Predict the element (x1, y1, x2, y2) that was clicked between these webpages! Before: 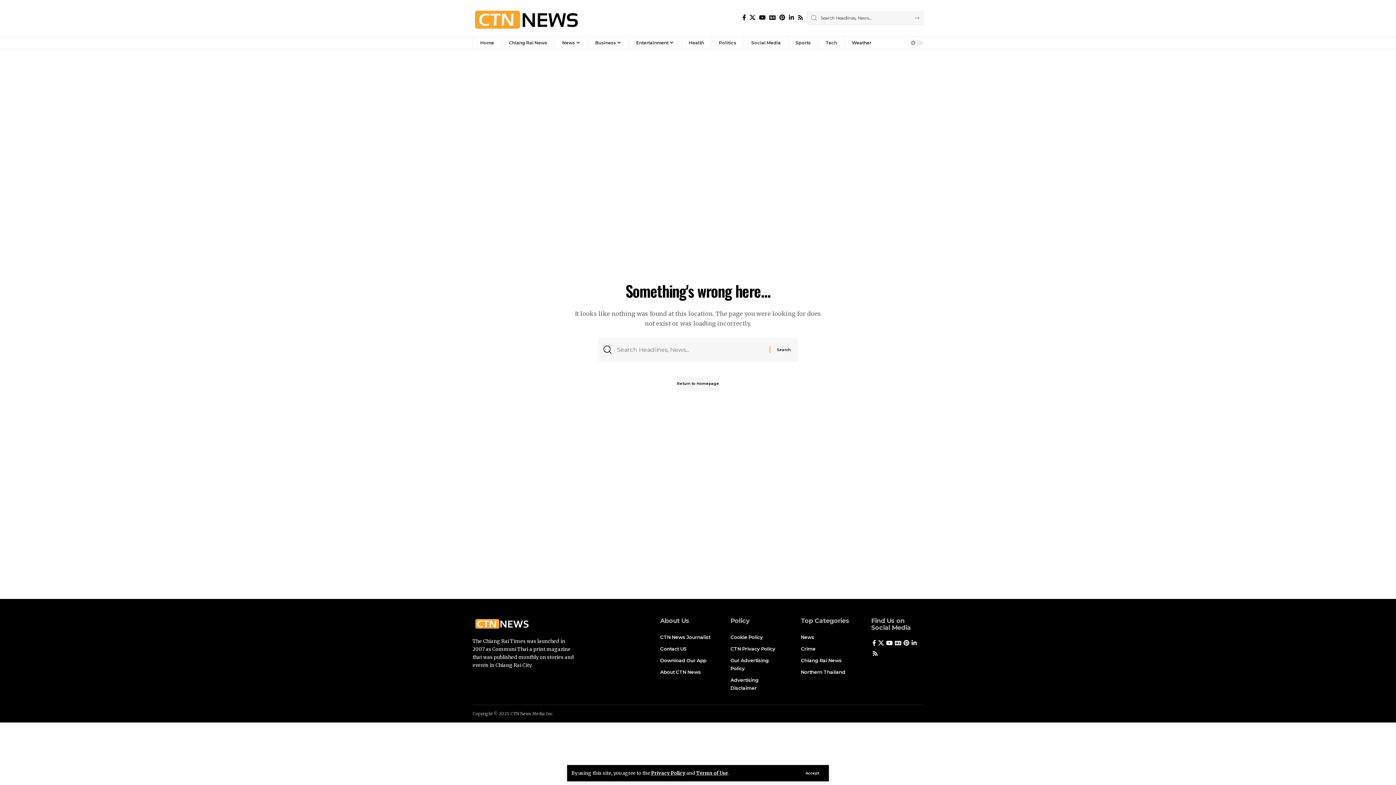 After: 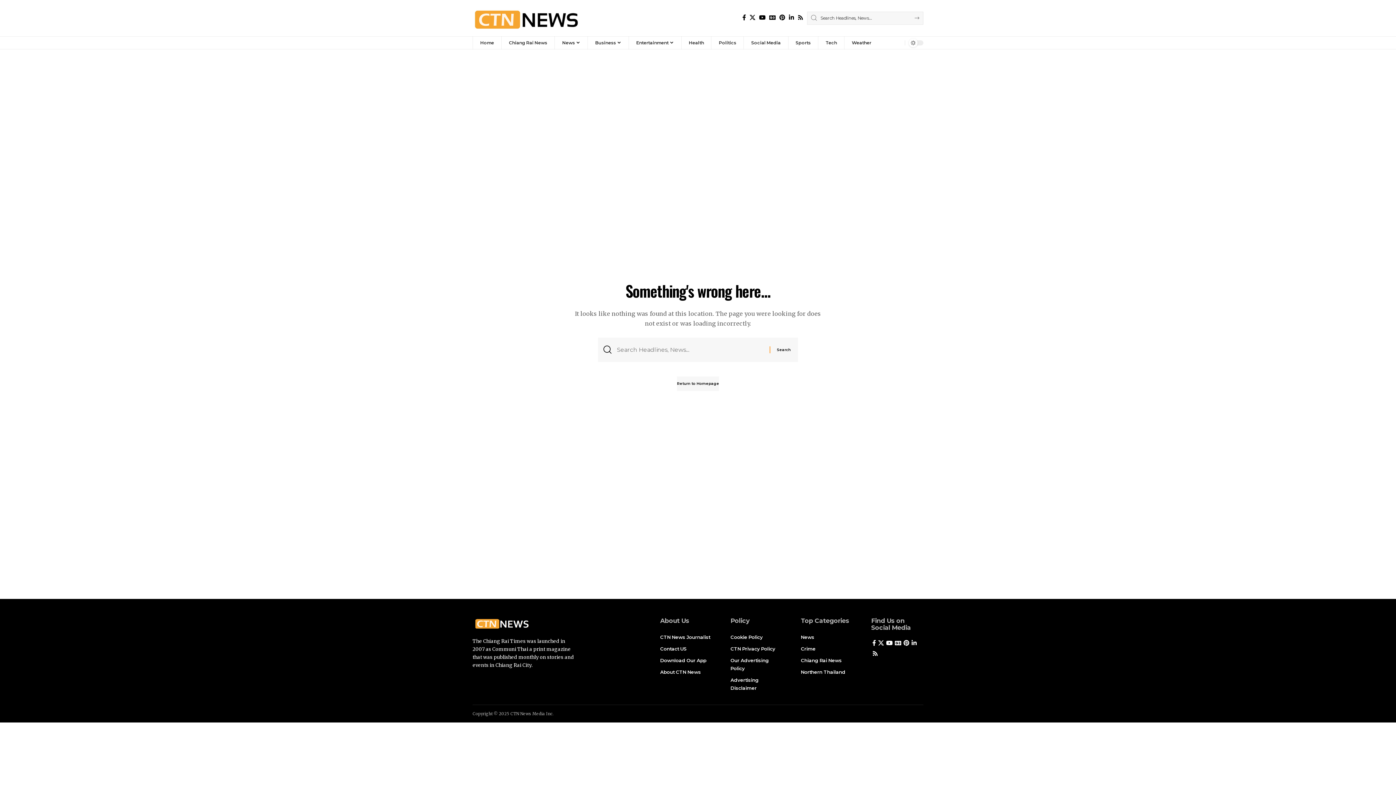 Action: bbox: (800, 770, 824, 777) label: Accept